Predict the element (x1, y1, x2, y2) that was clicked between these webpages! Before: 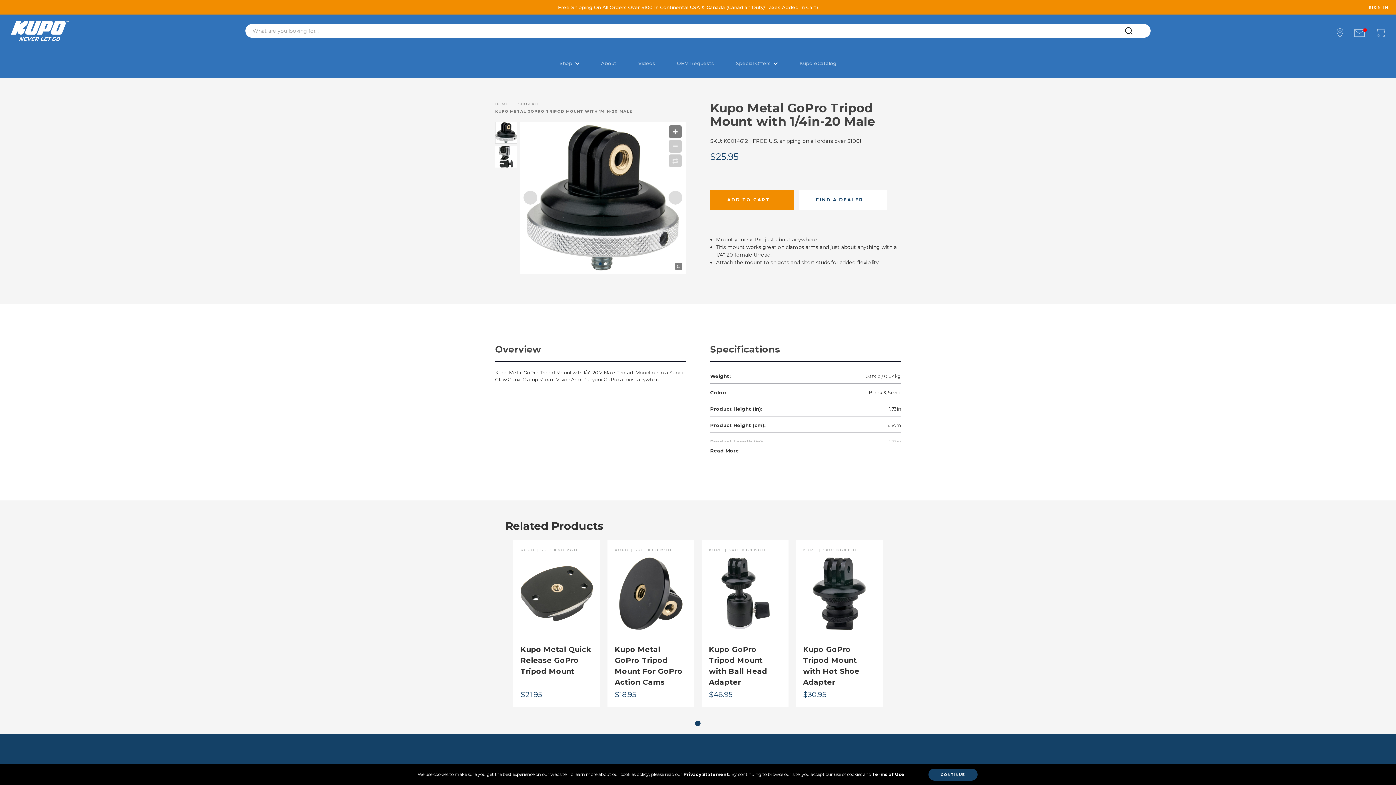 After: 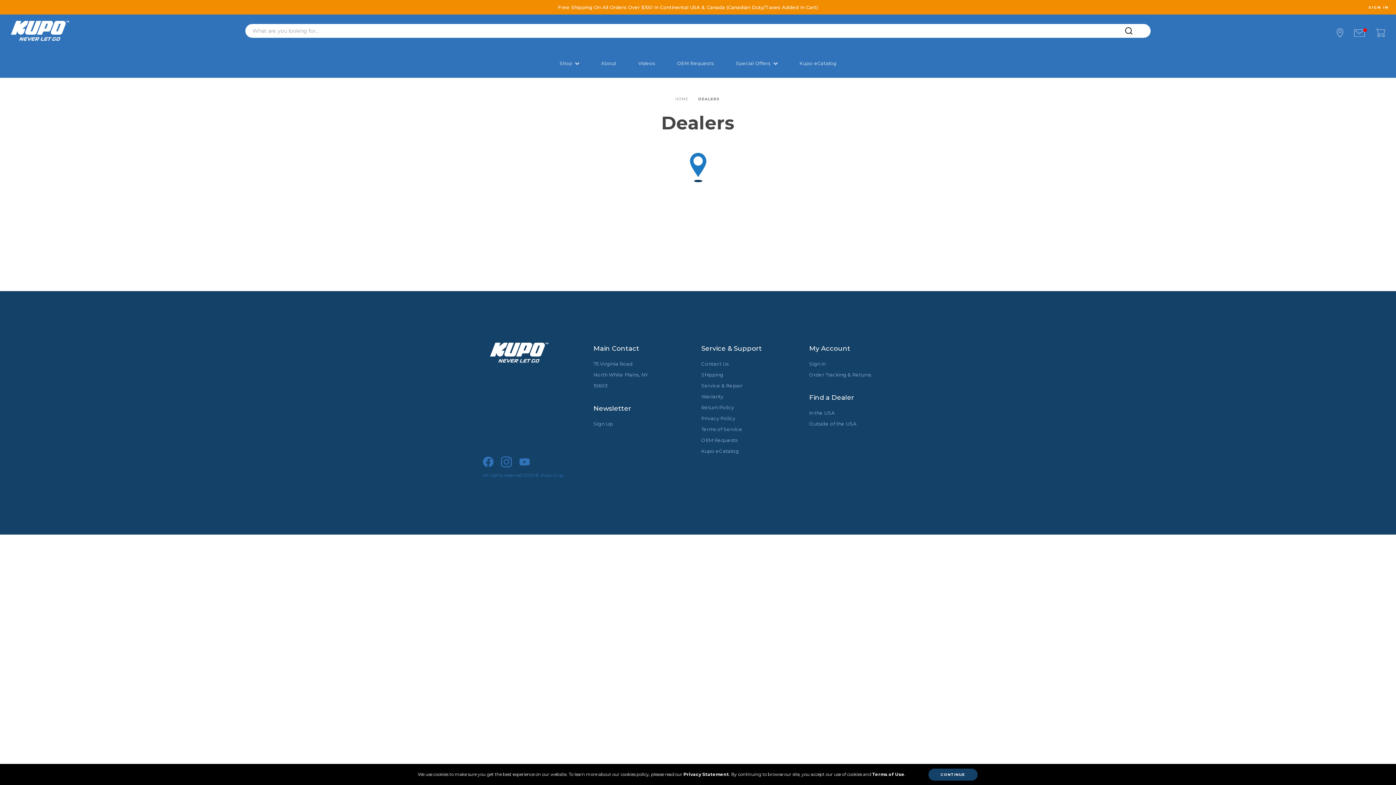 Action: bbox: (1331, 28, 1349, 37)